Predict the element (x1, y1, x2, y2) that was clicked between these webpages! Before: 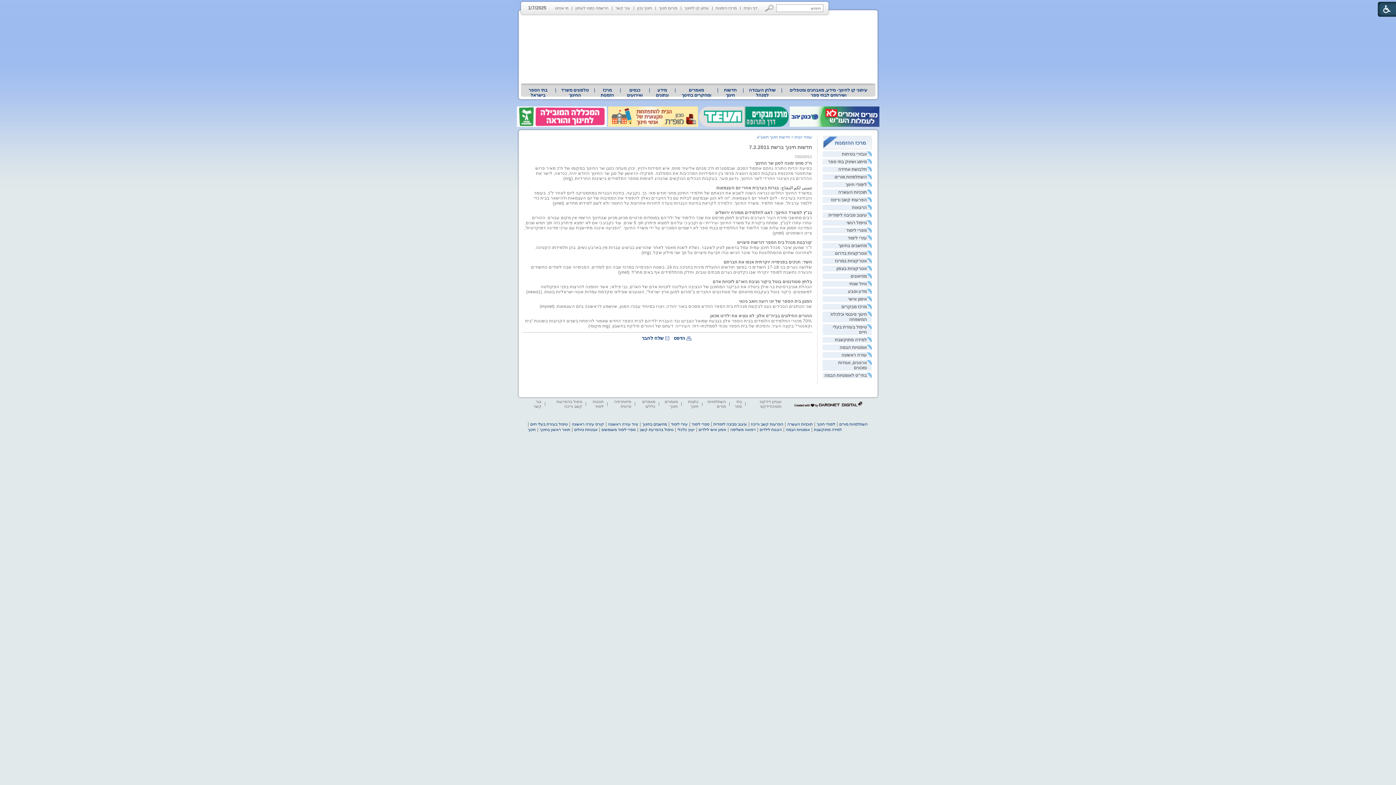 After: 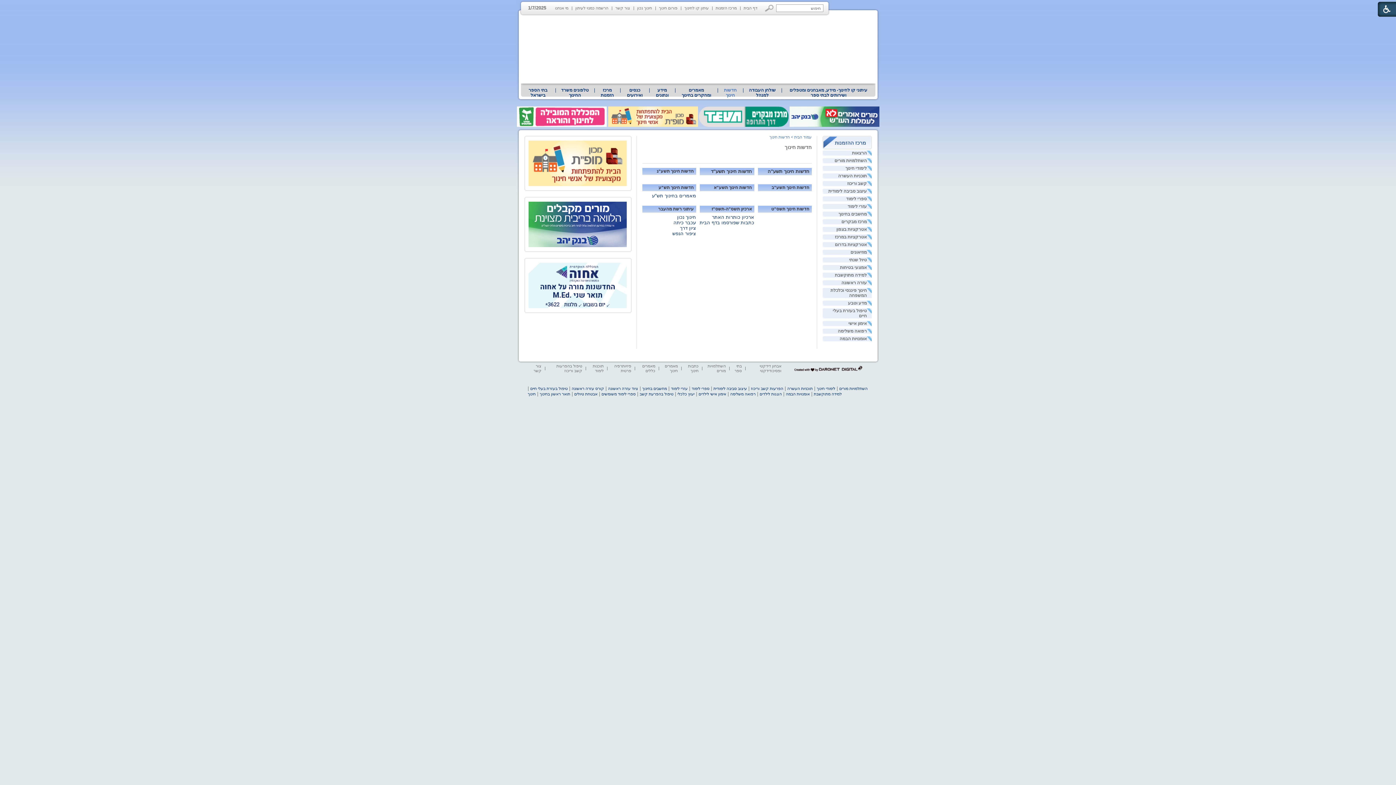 Action: label: חדשות חינוך bbox: (723, 87, 737, 97)